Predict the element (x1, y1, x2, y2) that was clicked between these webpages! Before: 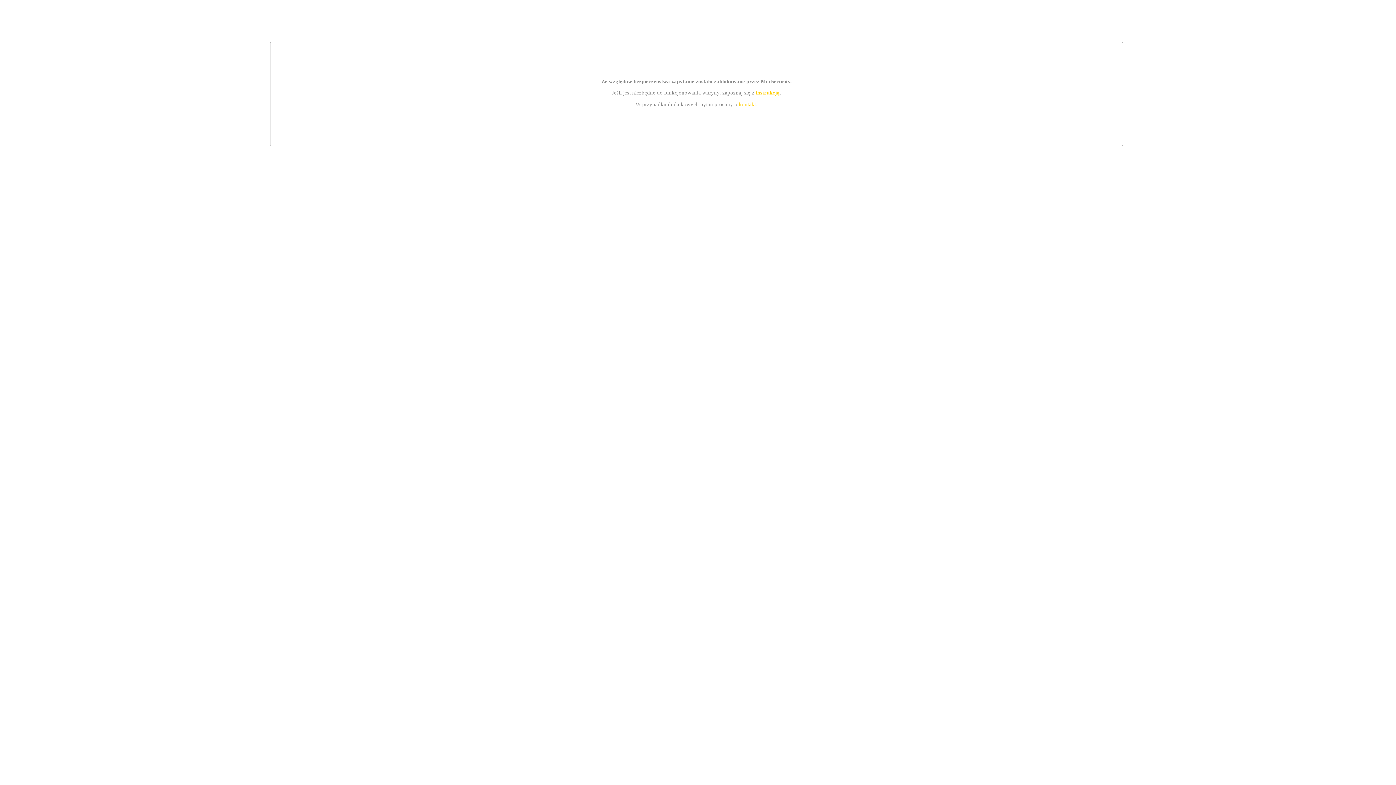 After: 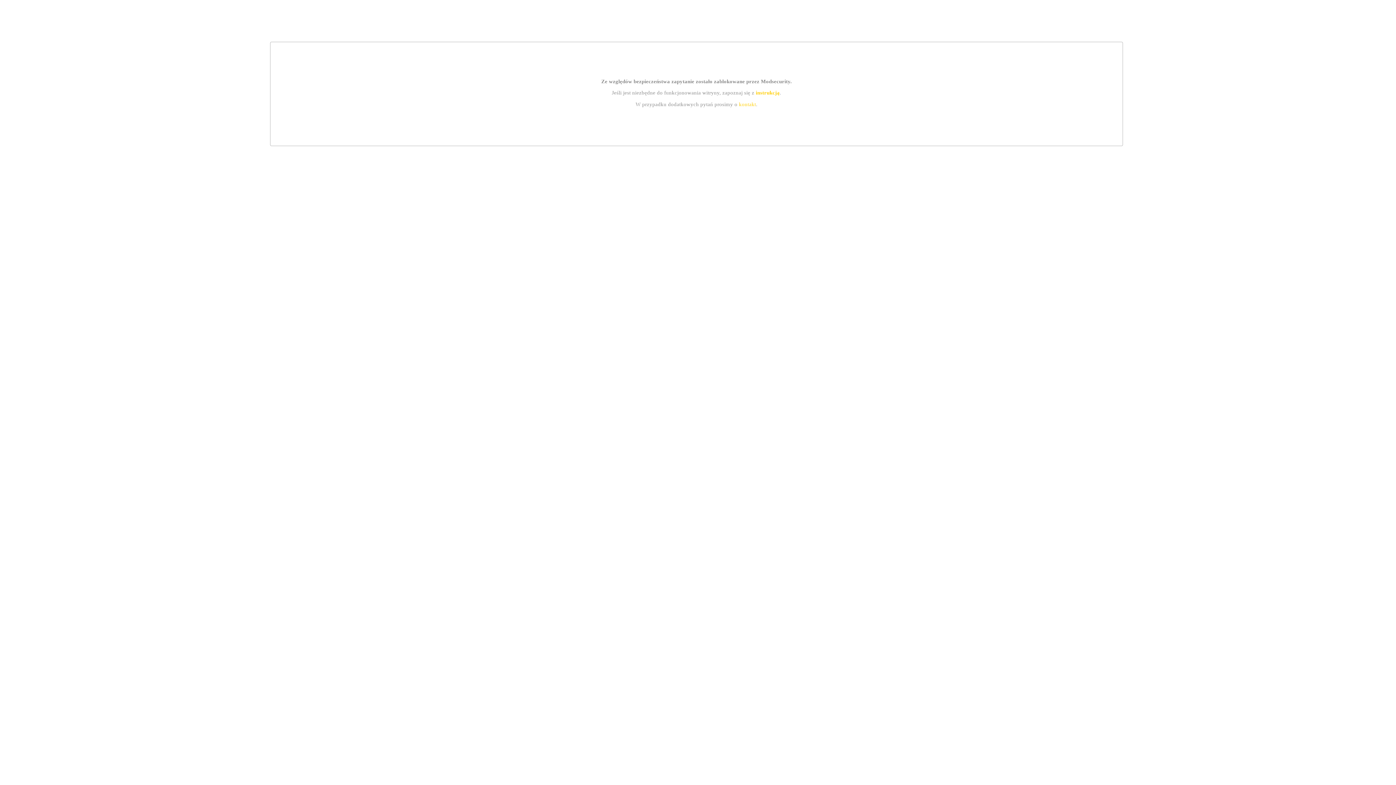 Action: bbox: (739, 101, 756, 107) label: kontakt